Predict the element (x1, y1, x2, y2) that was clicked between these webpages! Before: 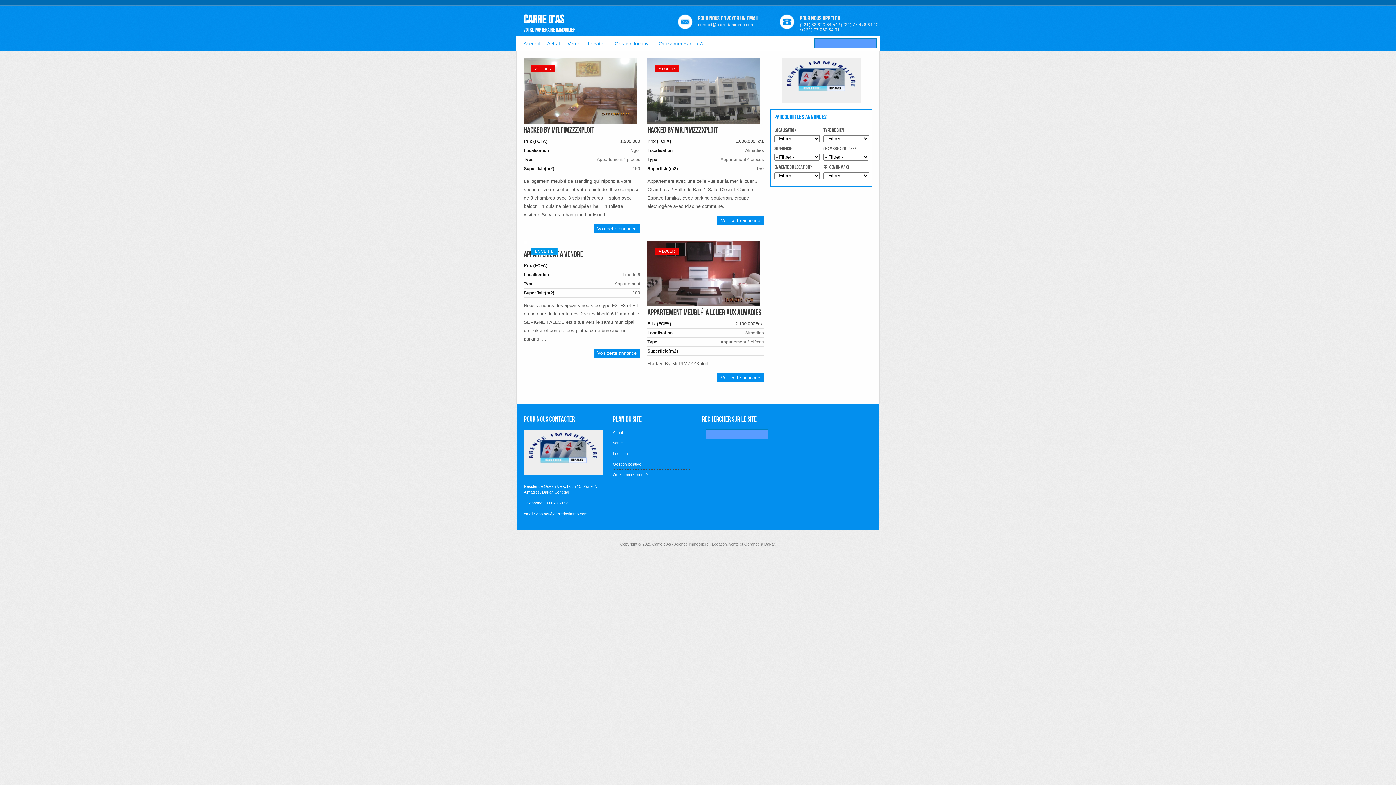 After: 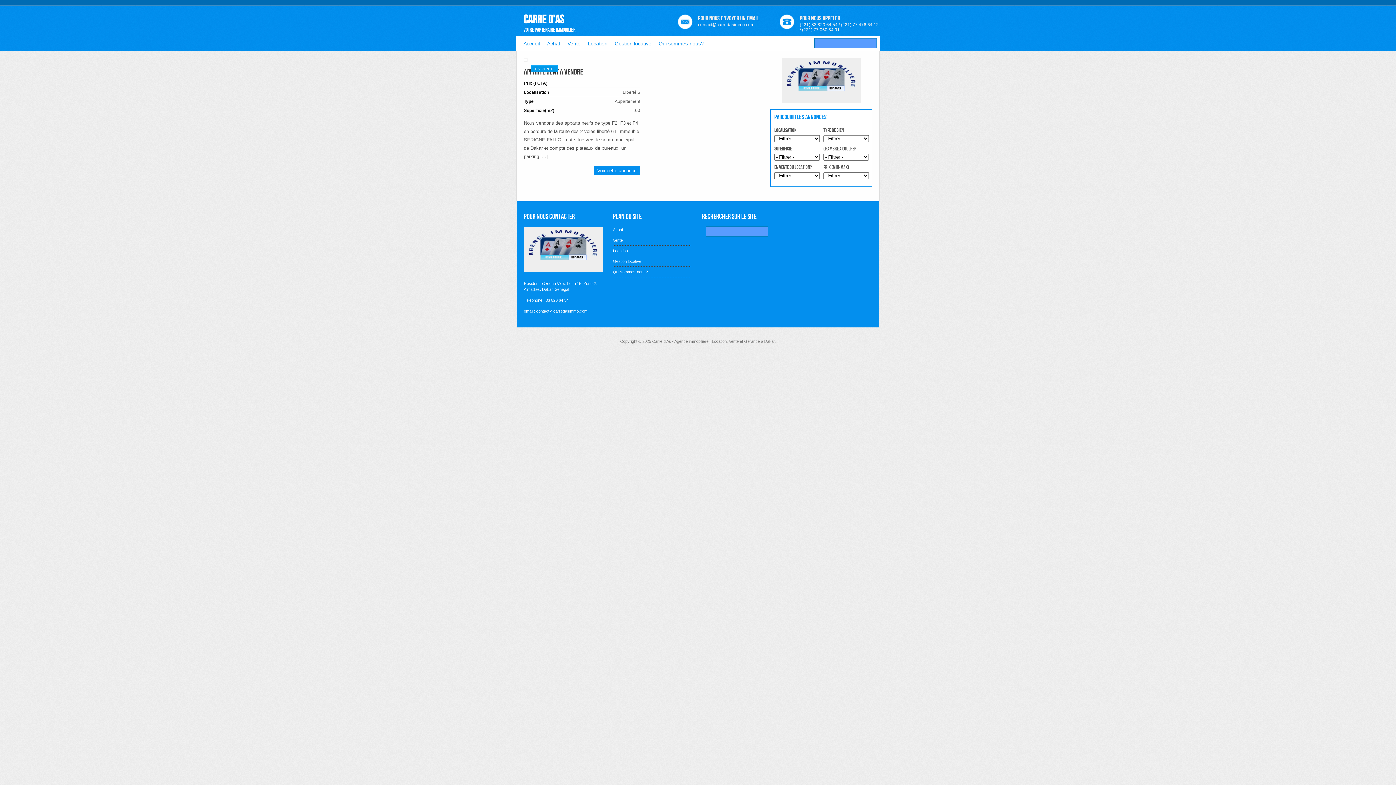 Action: bbox: (632, 290, 640, 295) label: 100